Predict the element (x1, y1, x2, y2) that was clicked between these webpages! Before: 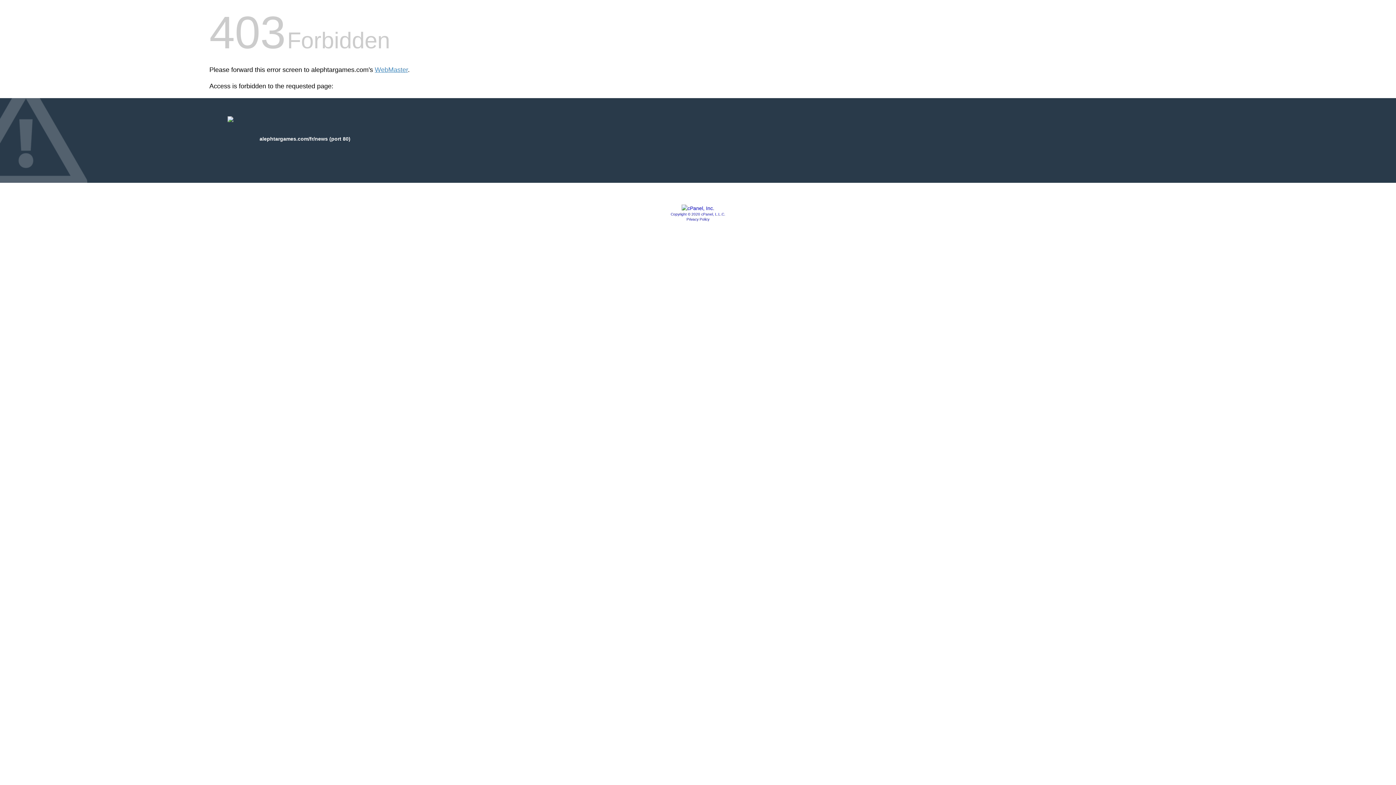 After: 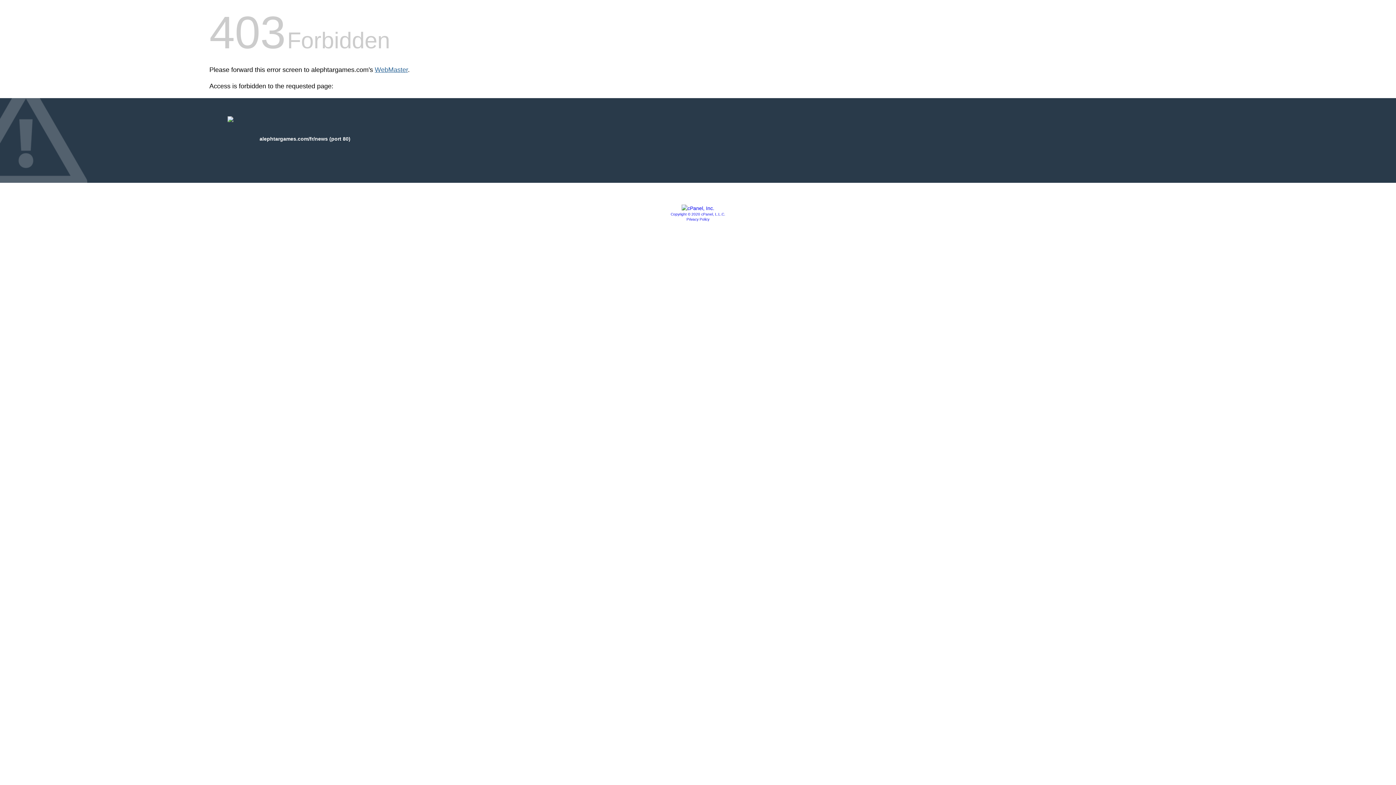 Action: bbox: (374, 66, 408, 73) label: WebMaster